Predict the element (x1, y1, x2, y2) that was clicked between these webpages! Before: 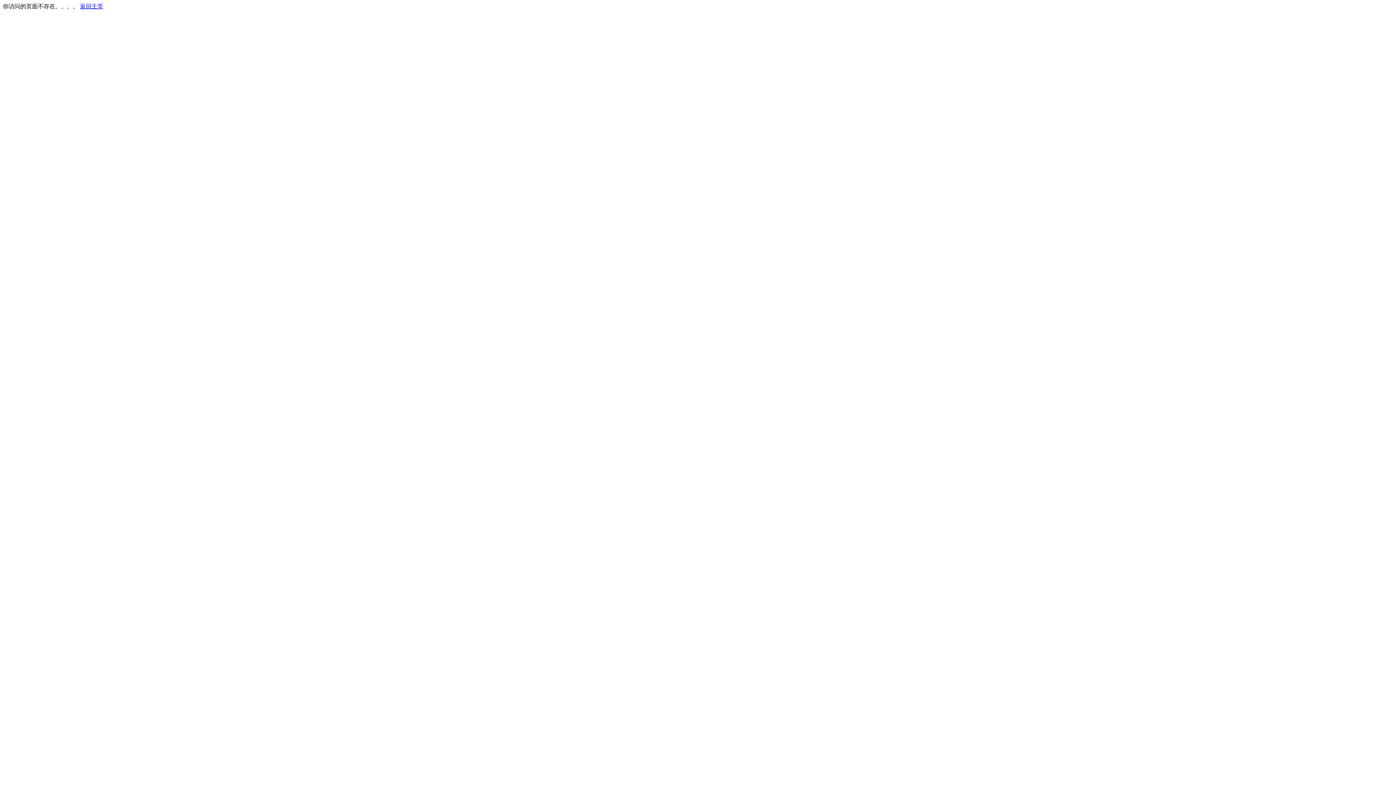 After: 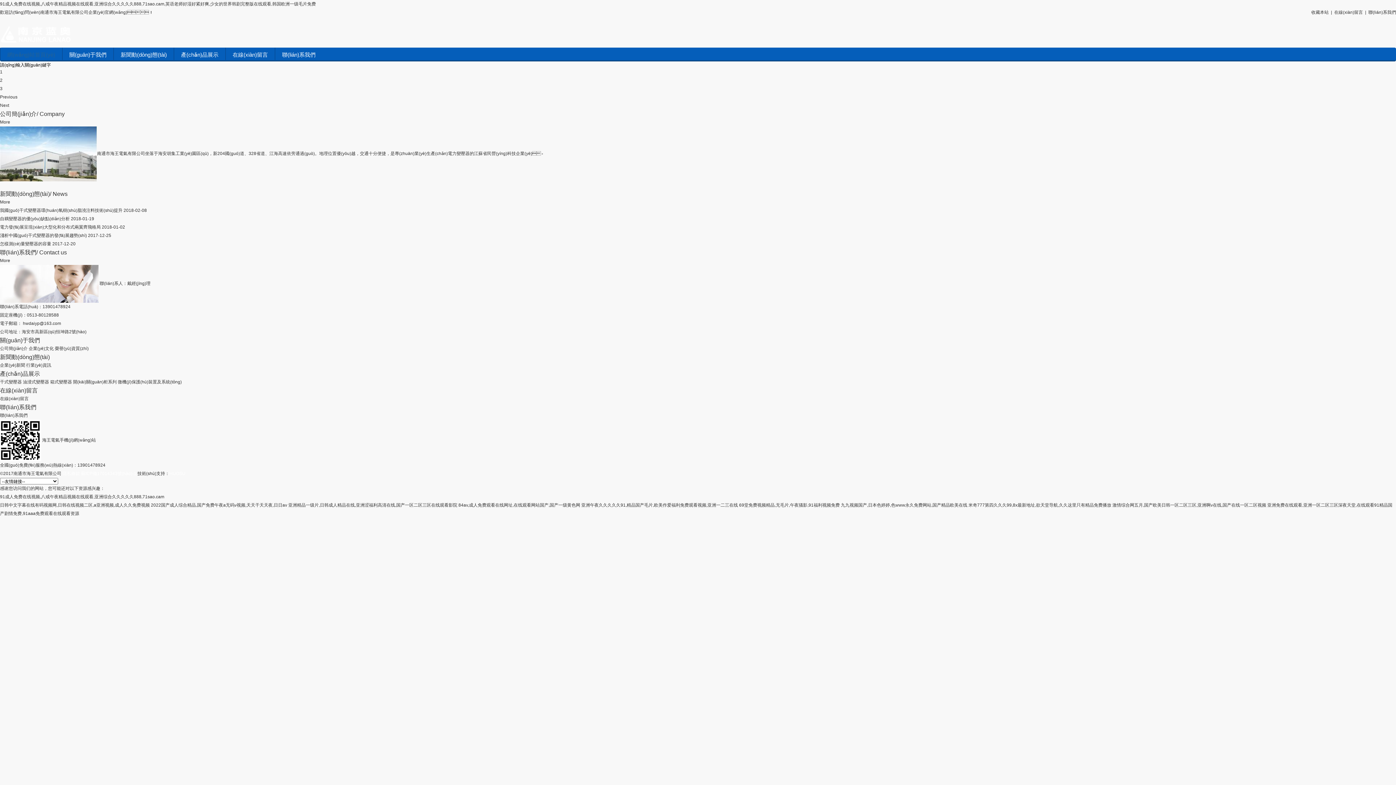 Action: label: 返回主页 bbox: (80, 3, 103, 9)